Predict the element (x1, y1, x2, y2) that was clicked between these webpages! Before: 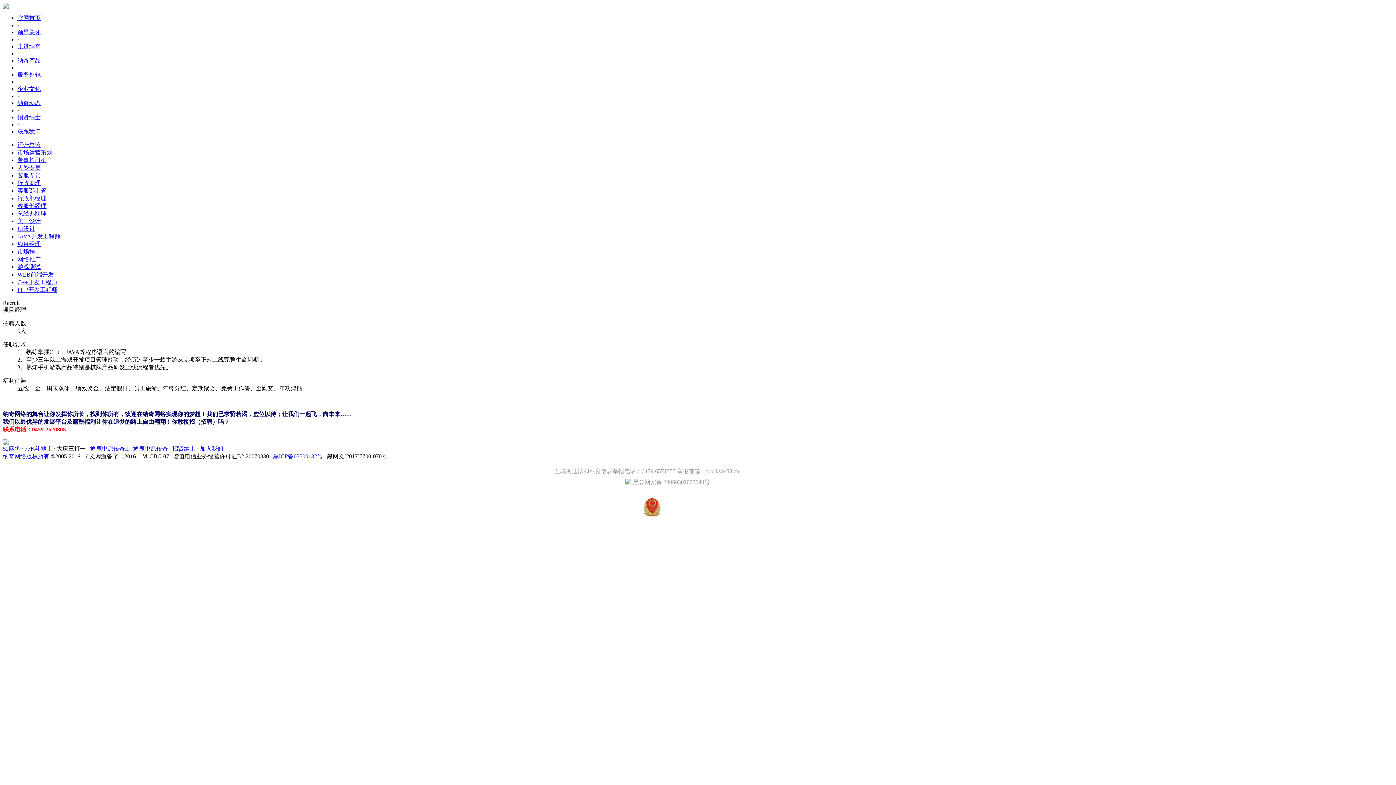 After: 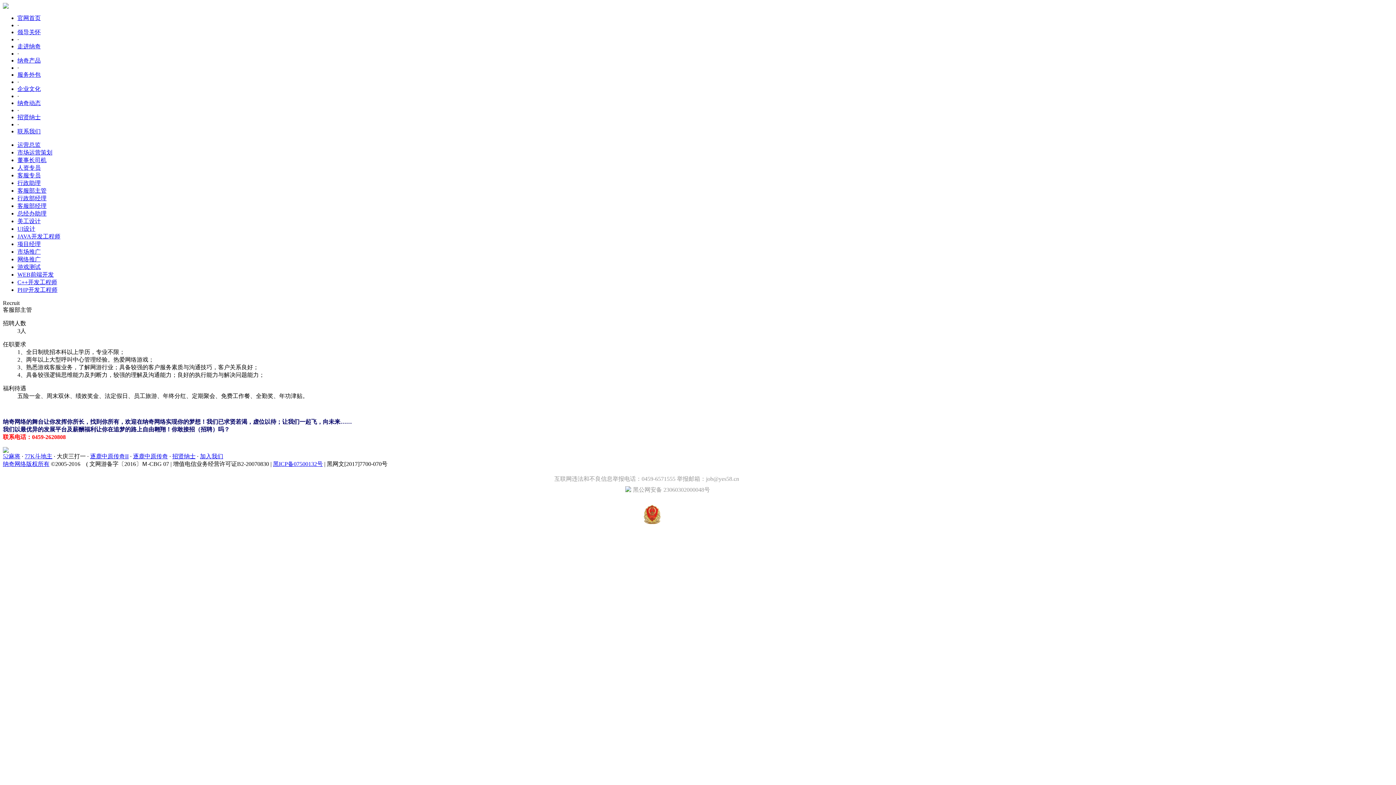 Action: bbox: (17, 187, 46, 193) label: 客服部主管